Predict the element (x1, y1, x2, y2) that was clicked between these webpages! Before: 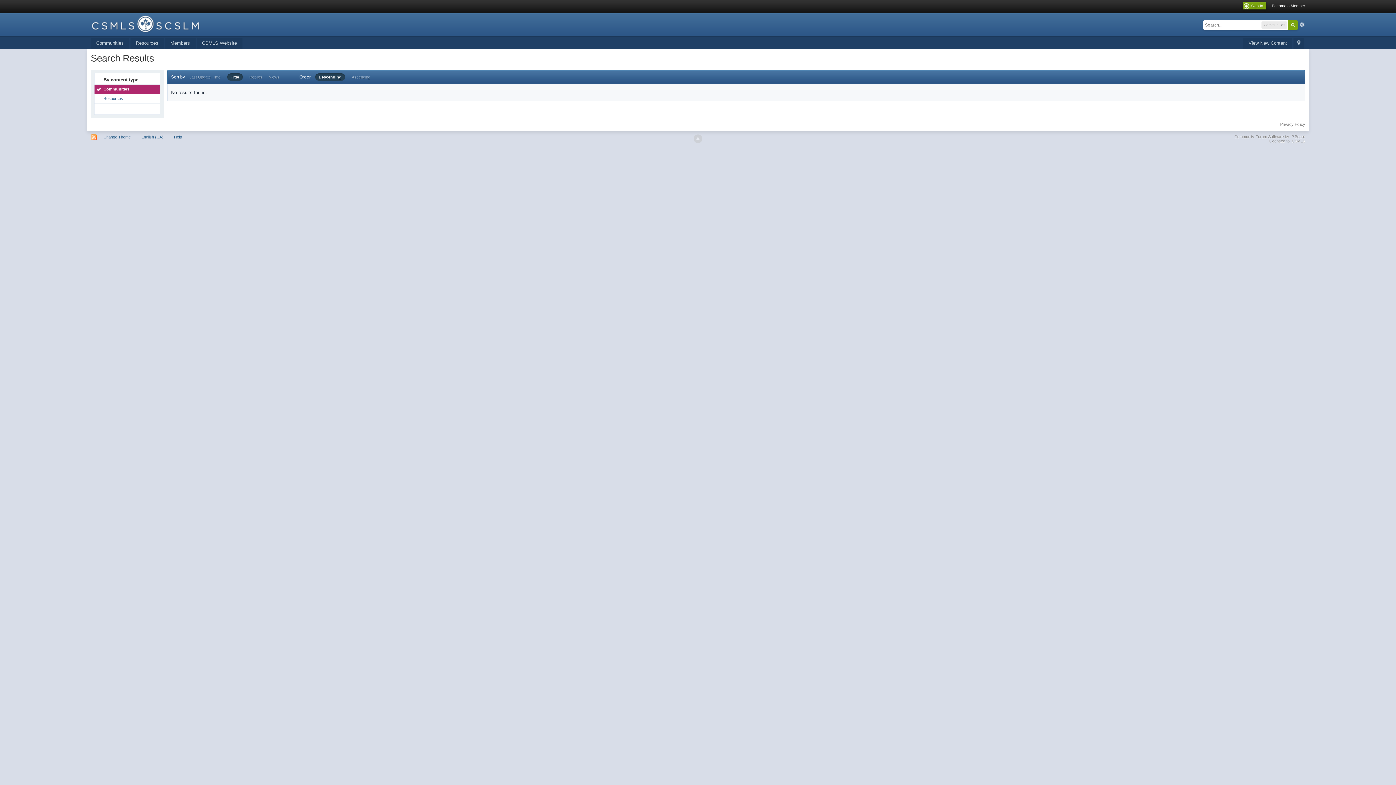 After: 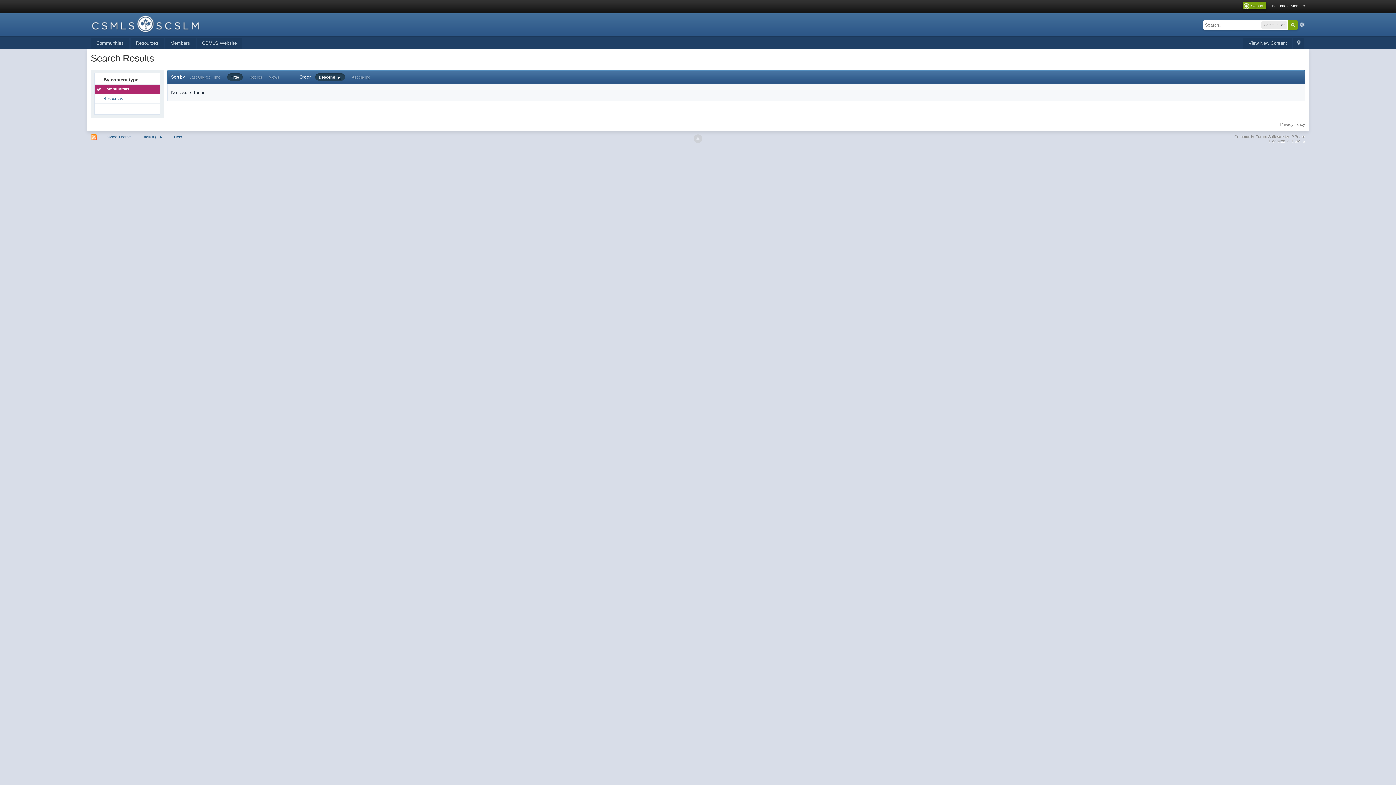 Action: label: Communities bbox: (94, 84, 159, 93)